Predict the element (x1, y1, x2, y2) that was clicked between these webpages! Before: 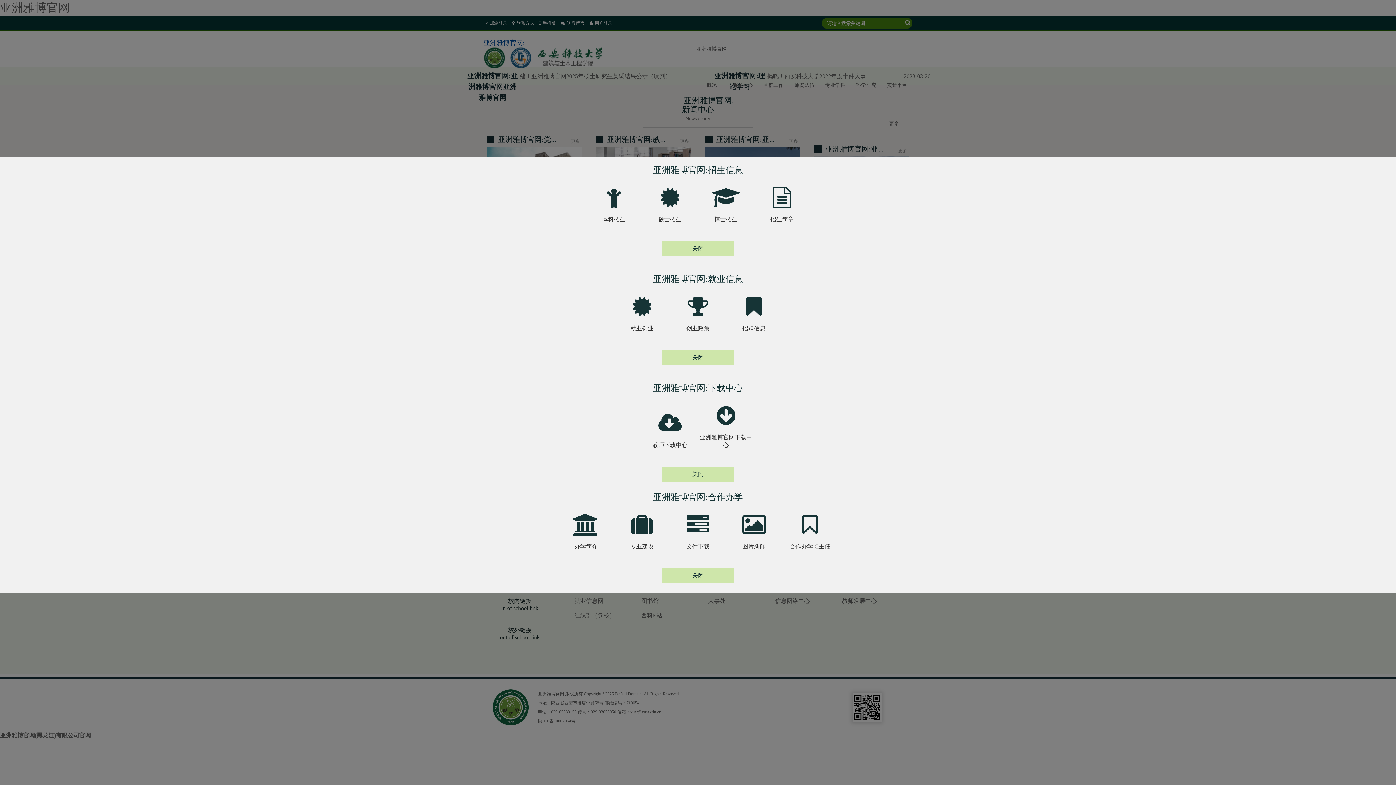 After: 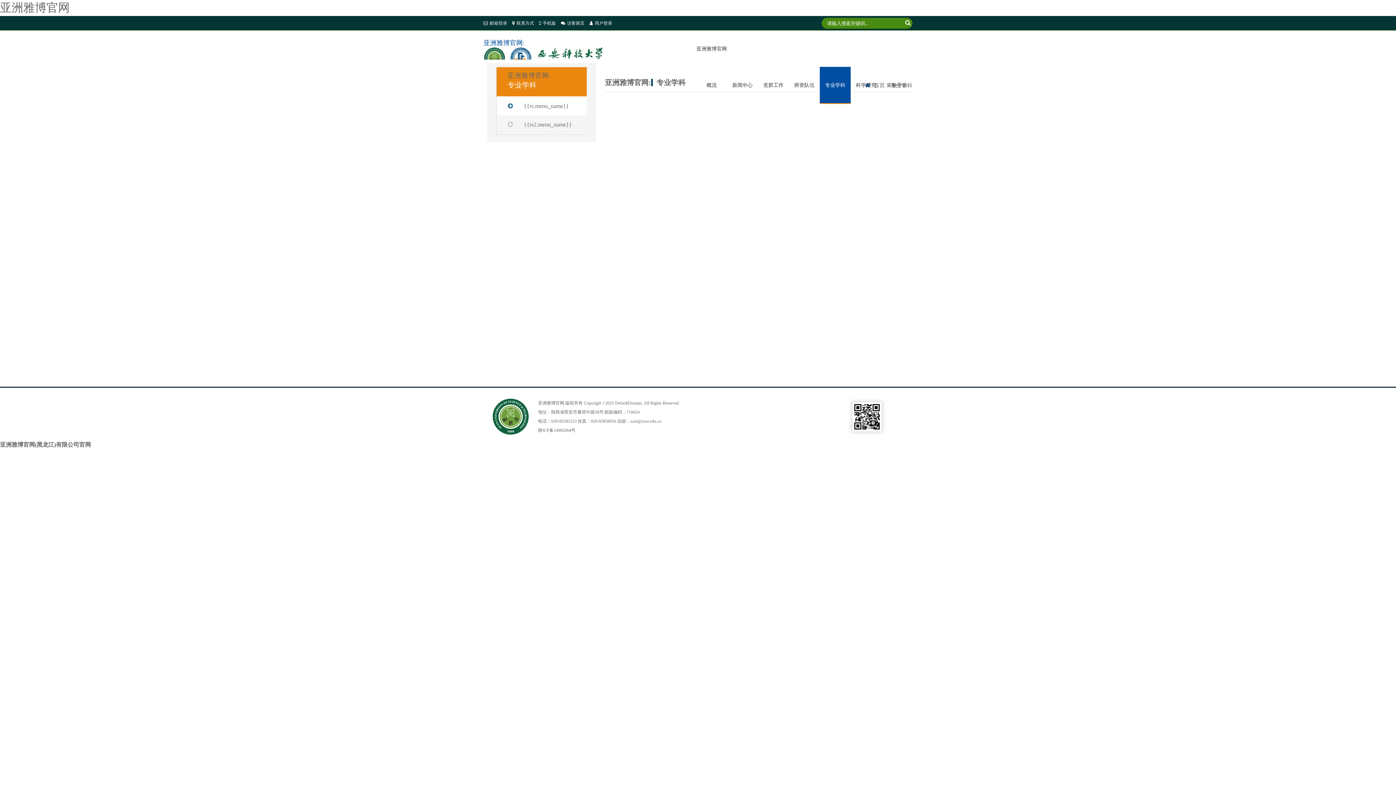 Action: bbox: (820, 66, 850, 103) label: 专业学科